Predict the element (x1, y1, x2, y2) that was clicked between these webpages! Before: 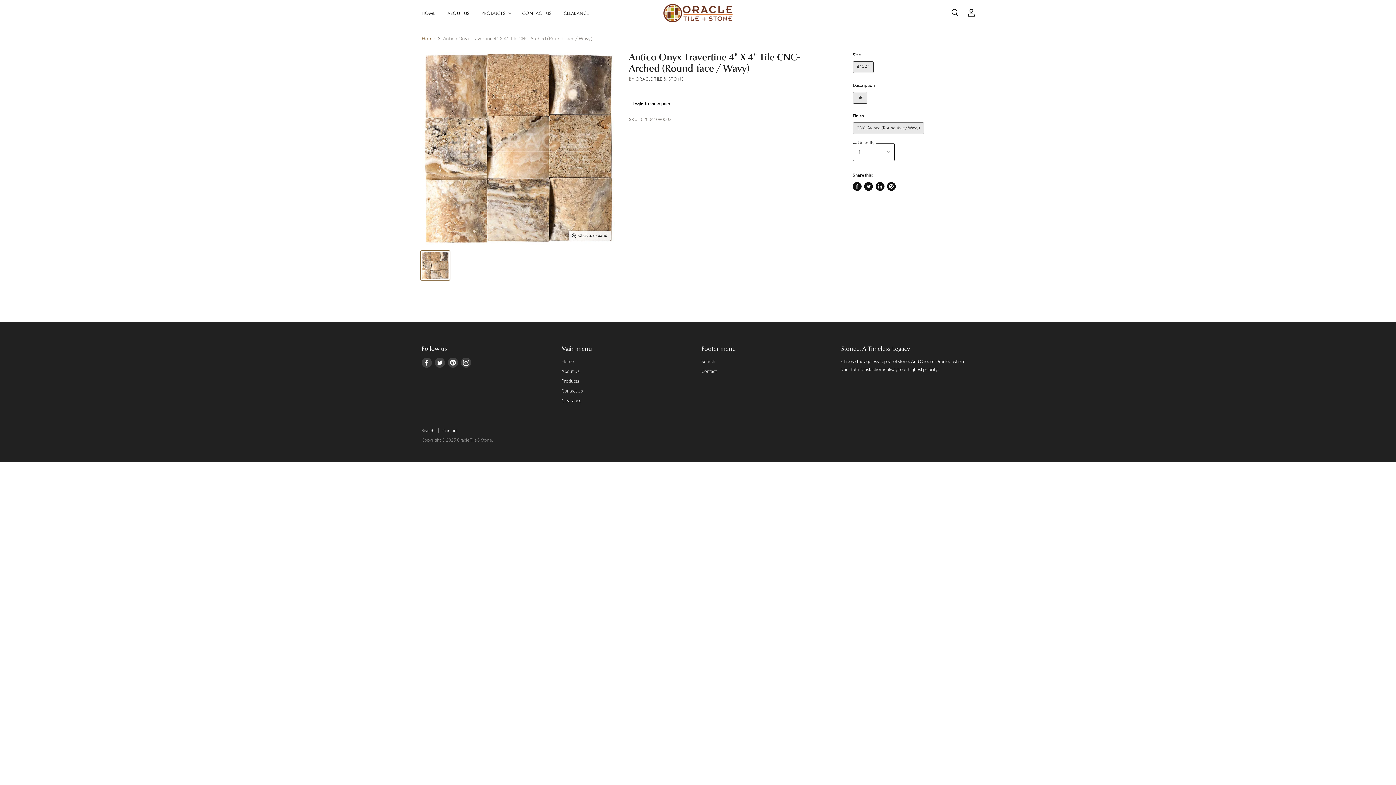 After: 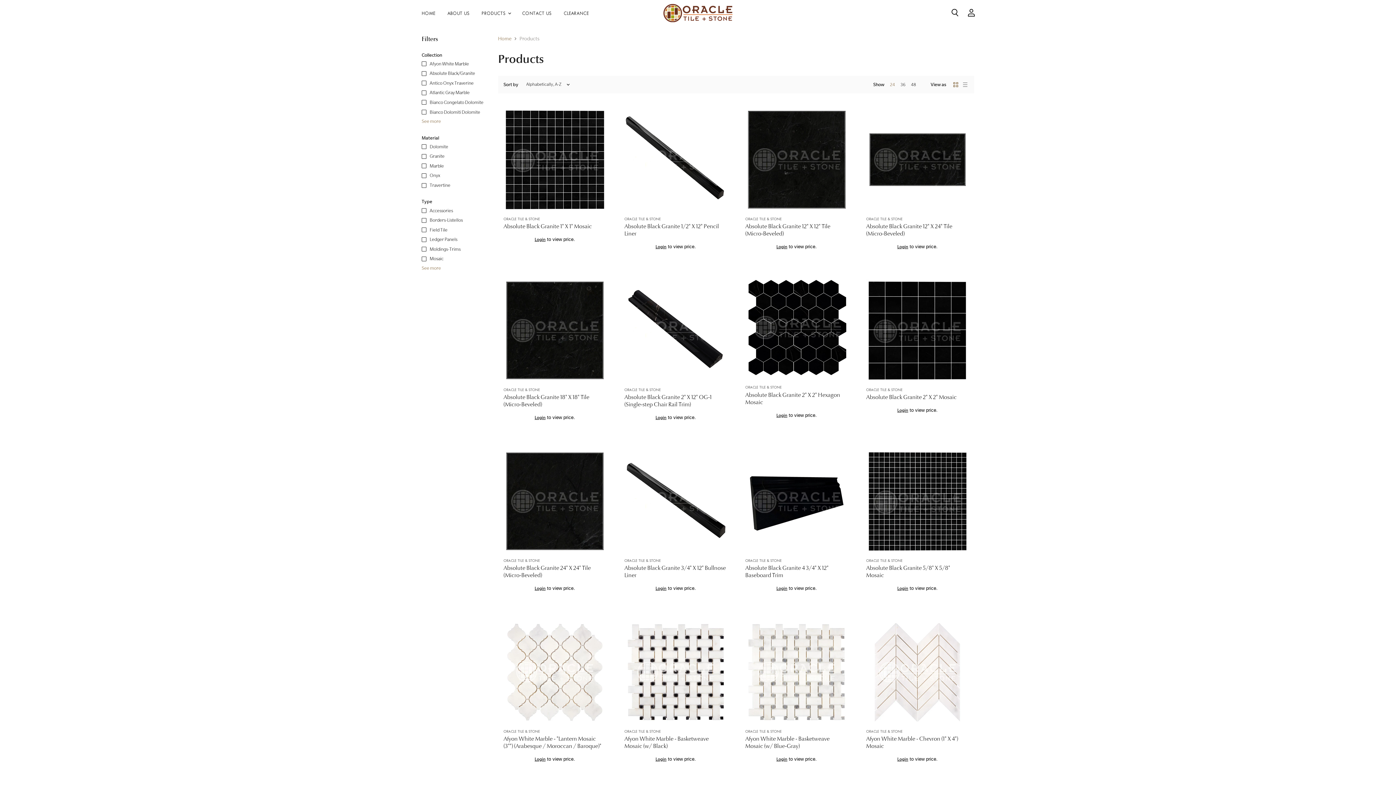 Action: label: Products bbox: (561, 378, 579, 383)